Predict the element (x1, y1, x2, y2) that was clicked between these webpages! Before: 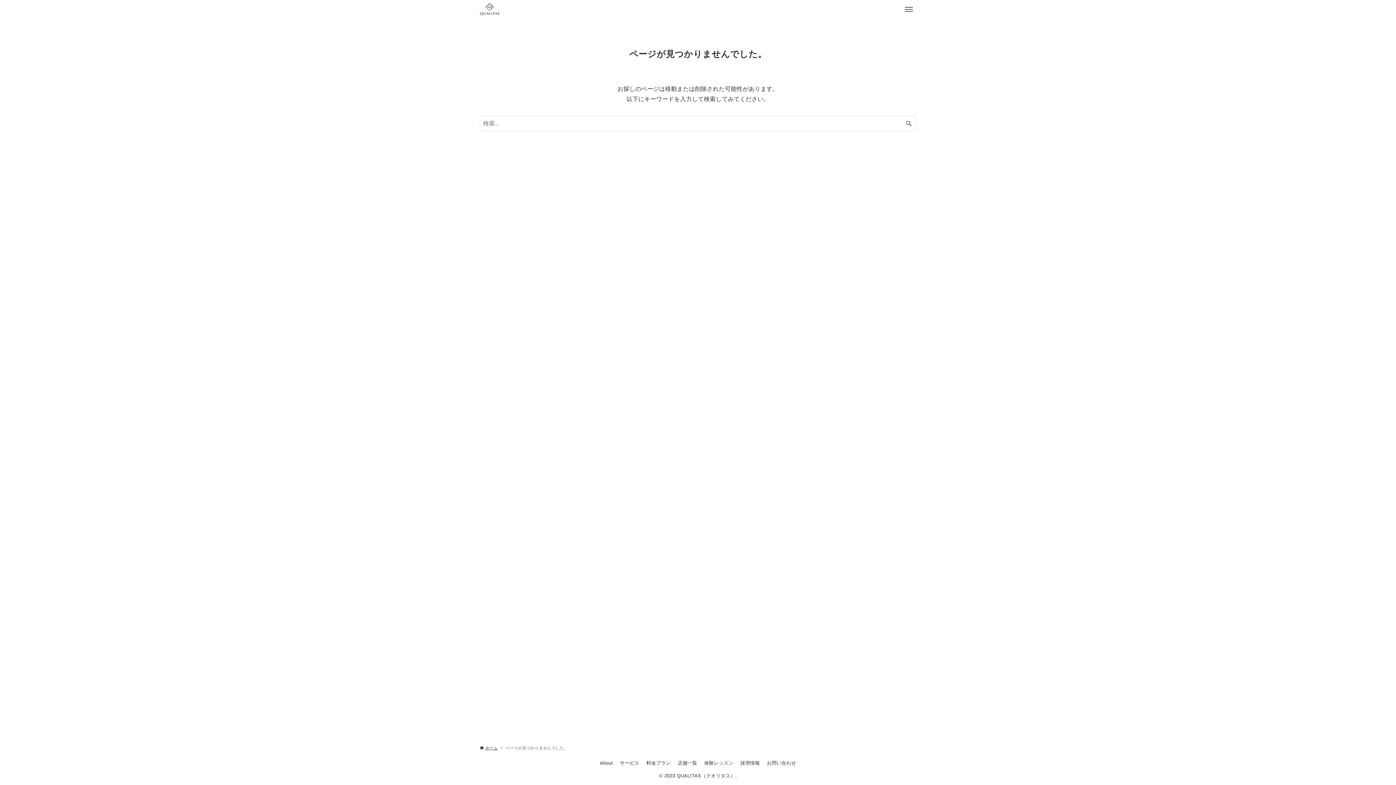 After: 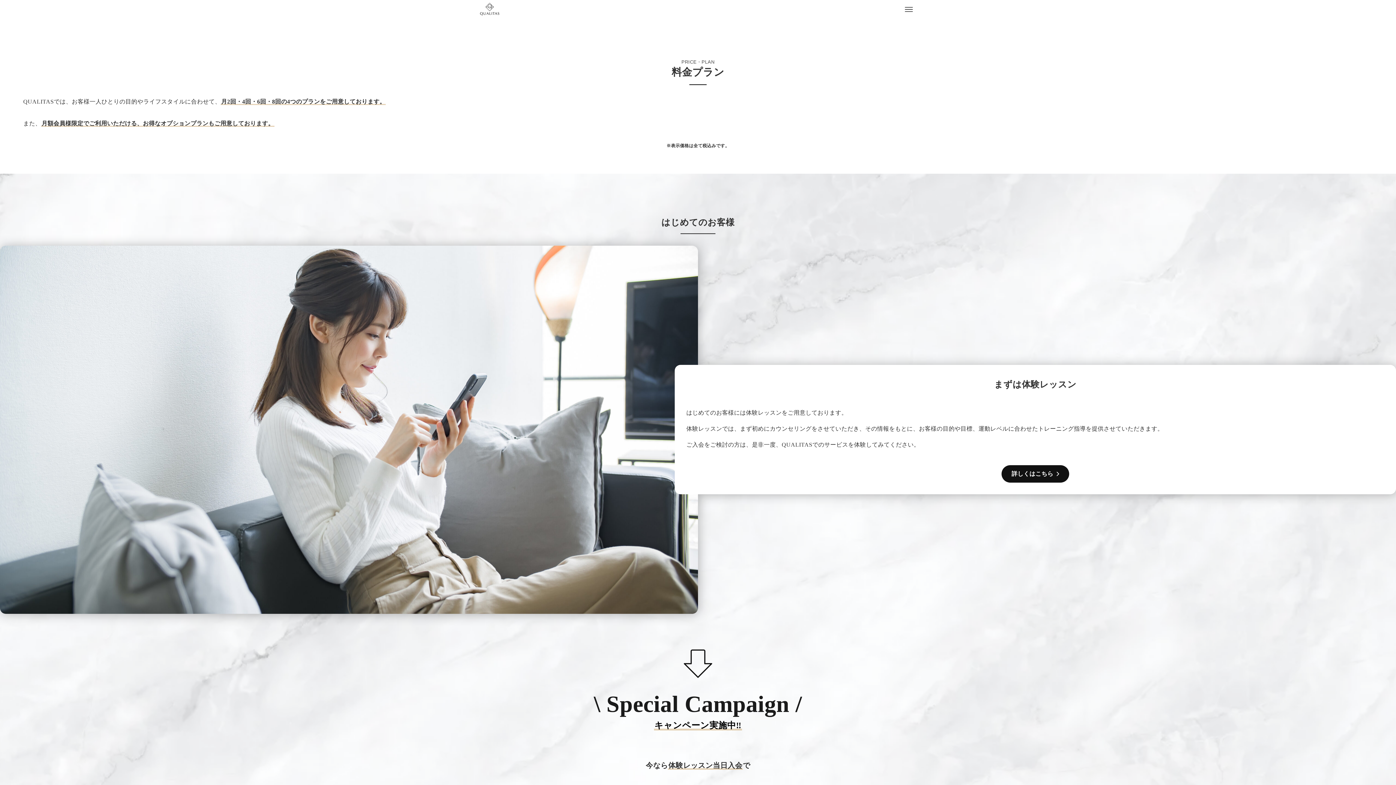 Action: bbox: (643, 760, 674, 766) label: 料金プラン